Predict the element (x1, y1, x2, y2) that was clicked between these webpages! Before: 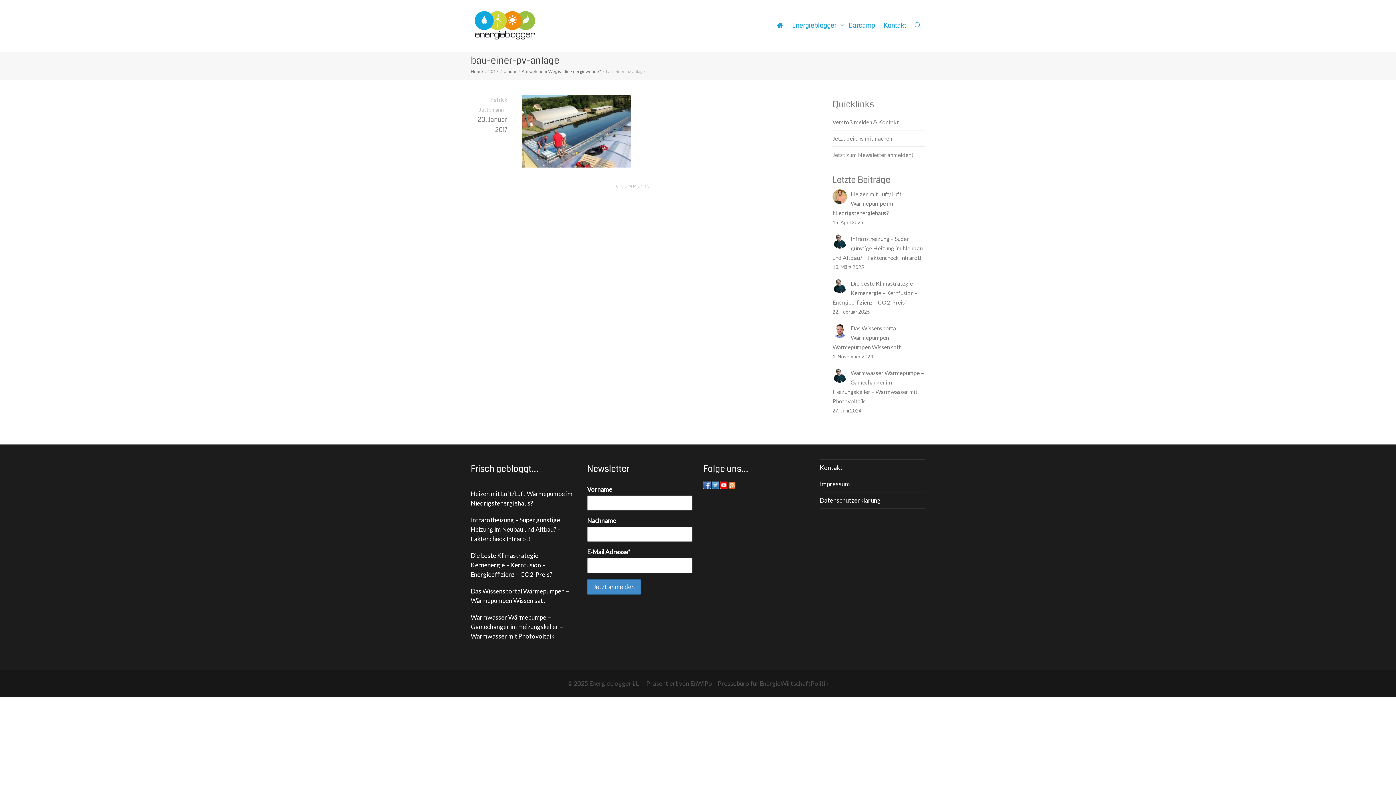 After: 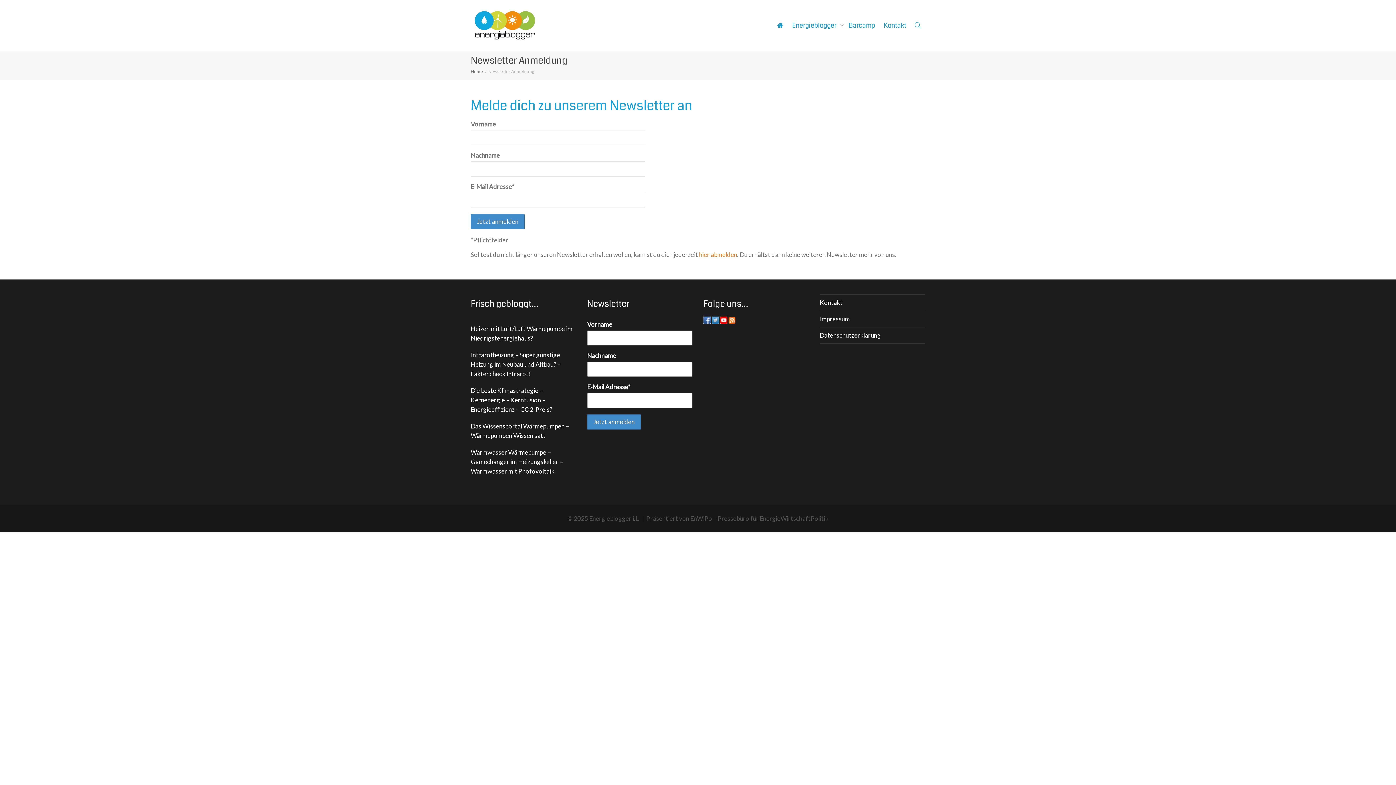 Action: bbox: (832, 146, 925, 163) label: Jetzt zum Newsletter anmelden!